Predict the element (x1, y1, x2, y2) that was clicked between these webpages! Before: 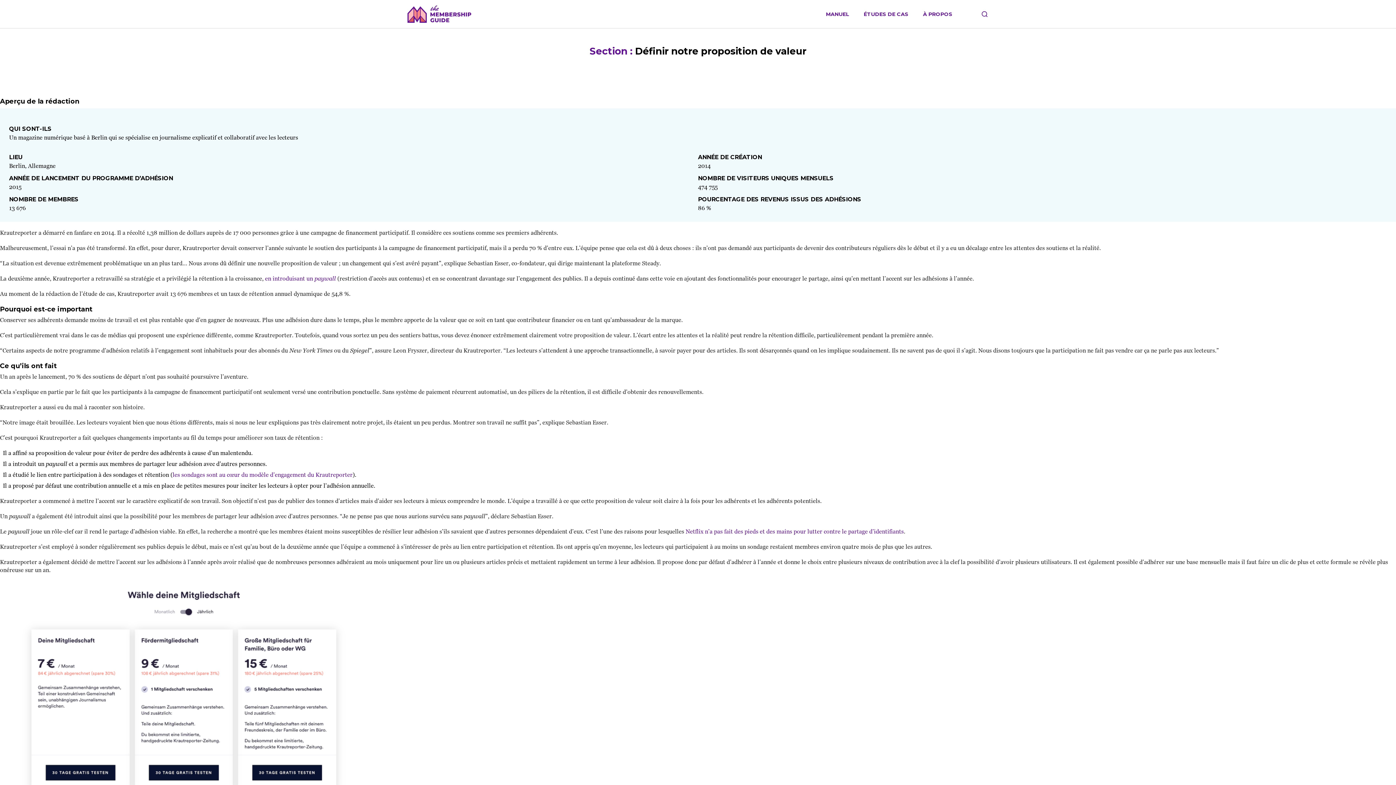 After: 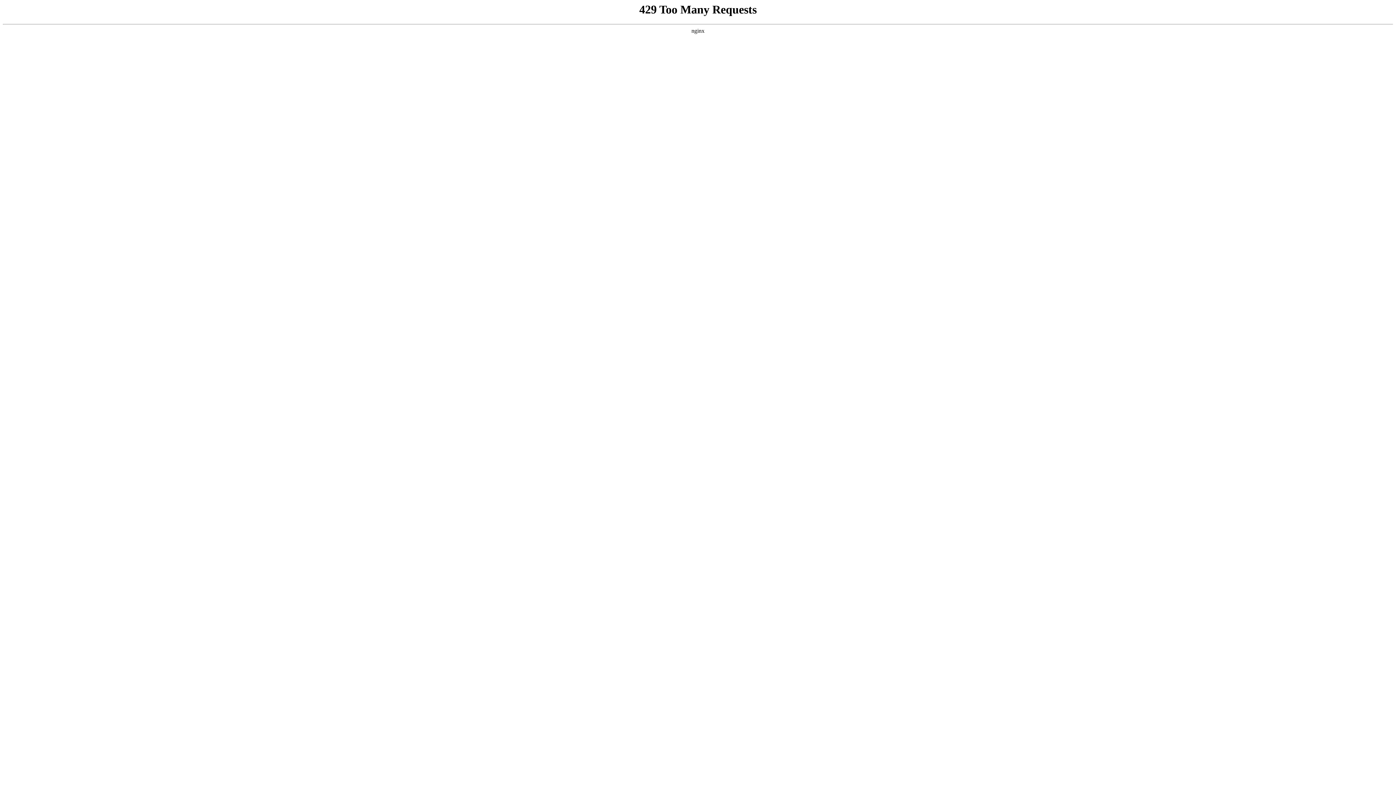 Action: bbox: (685, 528, 904, 535) label: Netflix n’a pas fait des pieds et des mains pour lutter contre le partage d’identifiants